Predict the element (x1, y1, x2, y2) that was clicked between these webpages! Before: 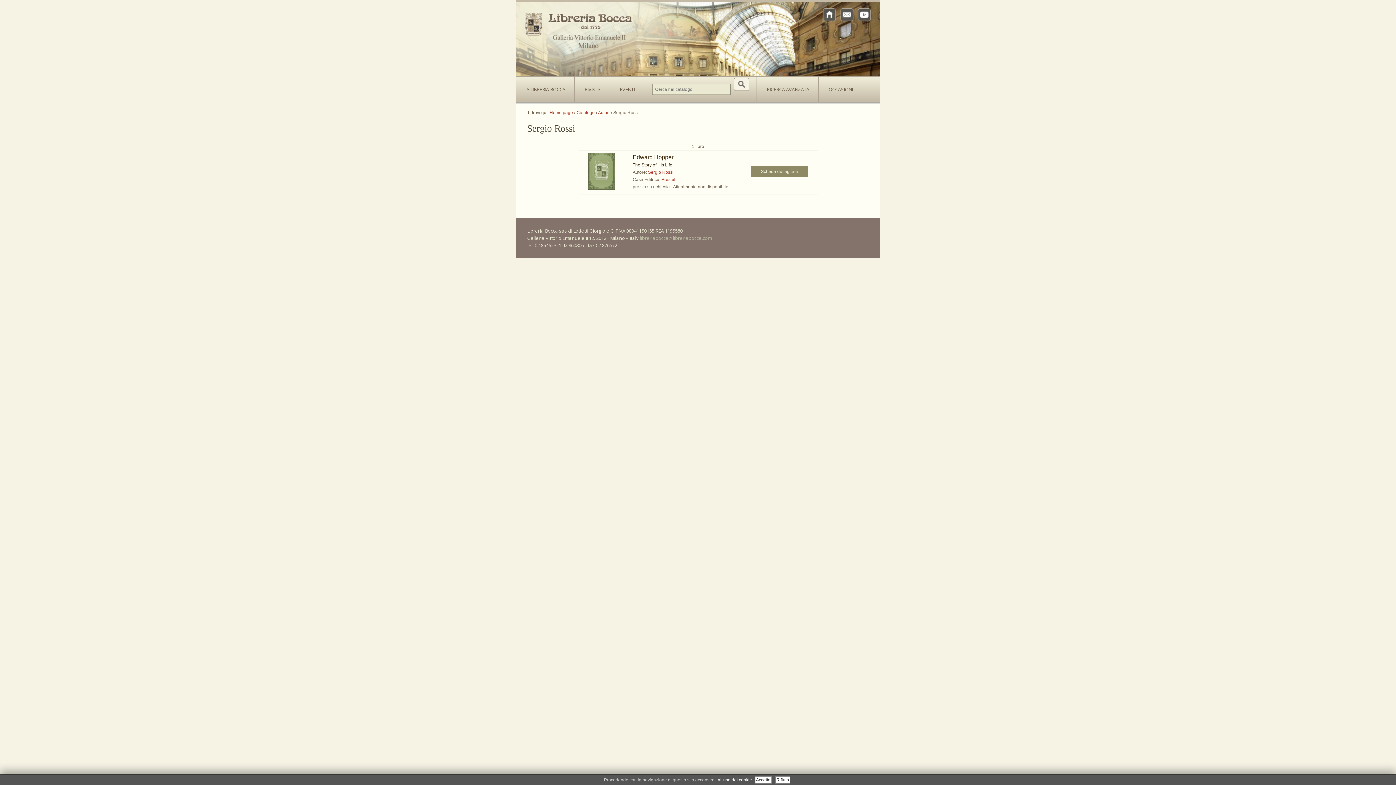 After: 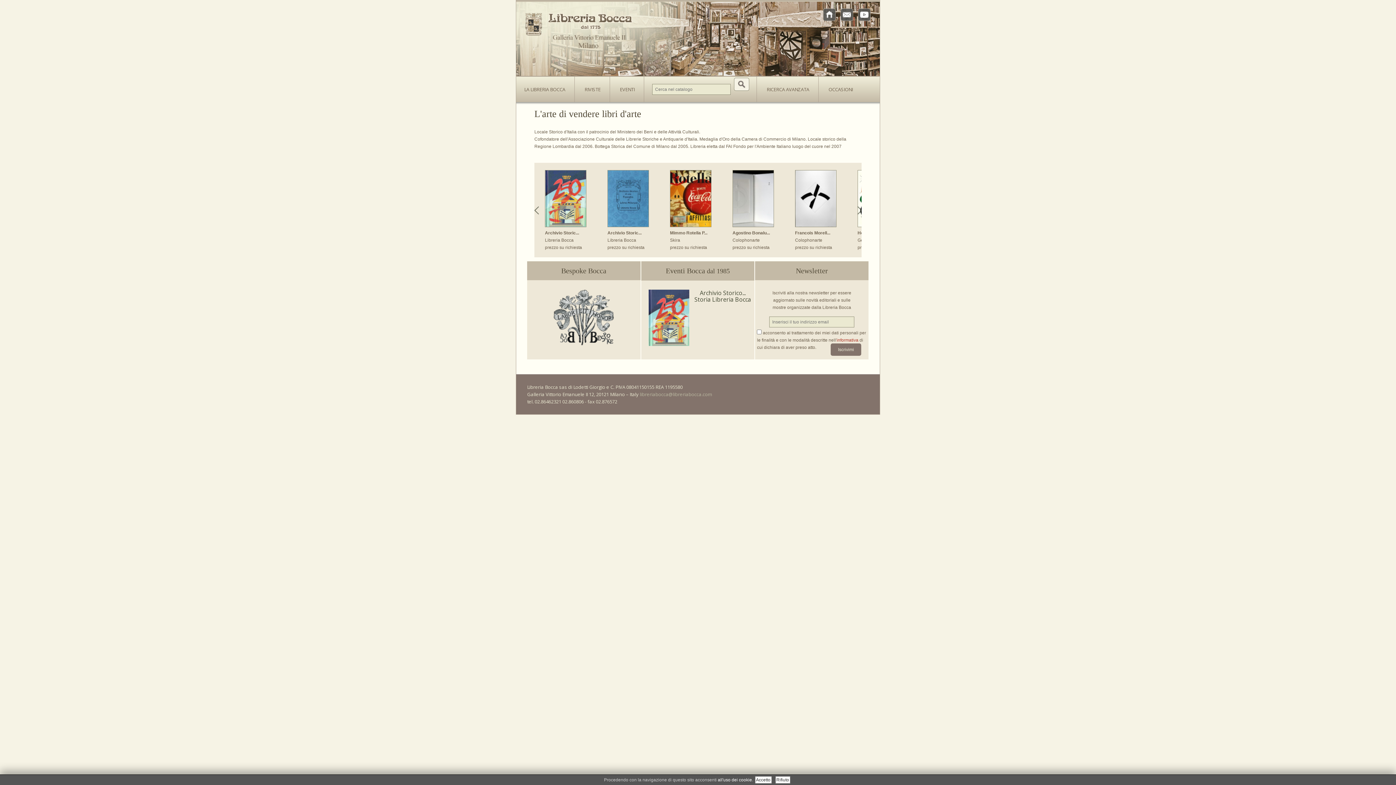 Action: bbox: (525, 46, 633, 51)